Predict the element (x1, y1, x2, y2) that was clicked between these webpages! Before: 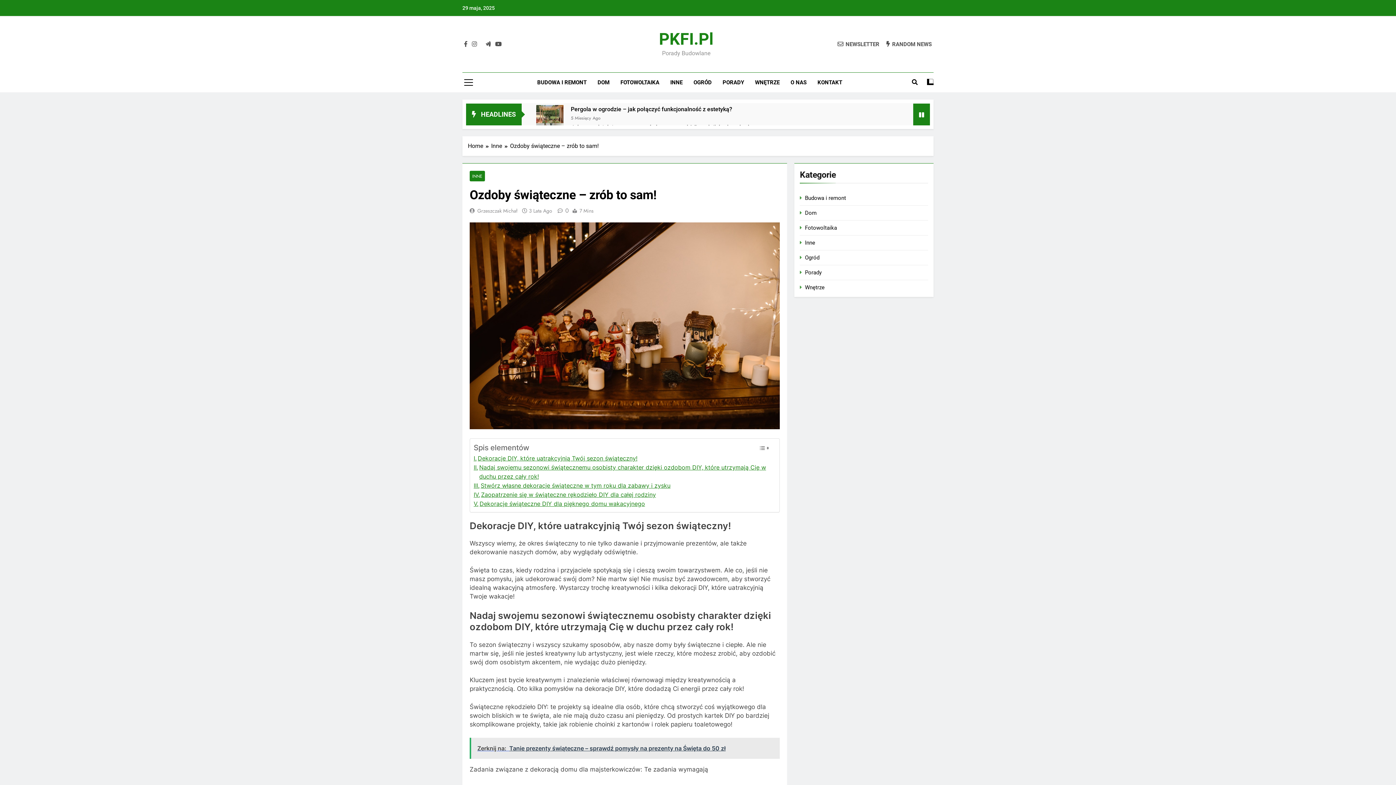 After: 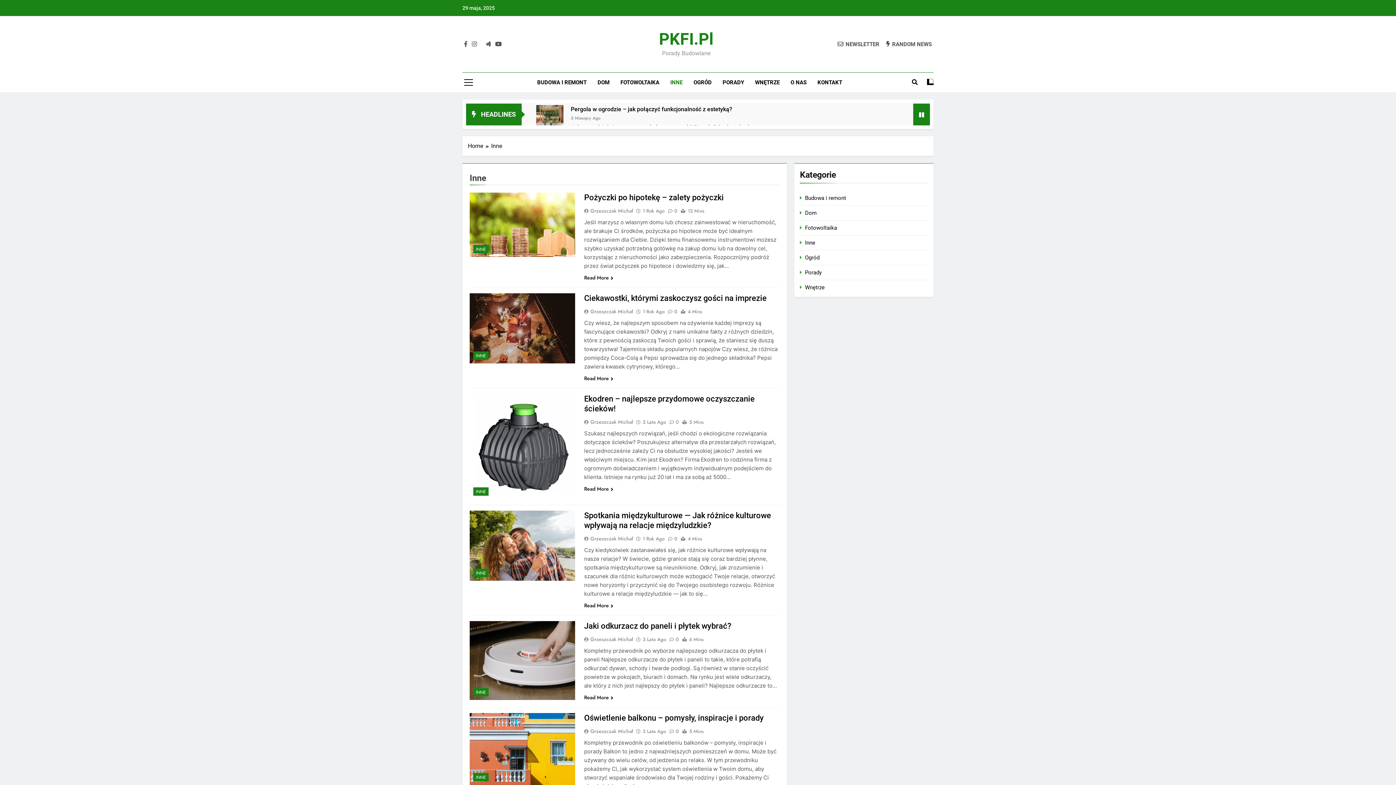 Action: bbox: (491, 141, 510, 150) label: Inne